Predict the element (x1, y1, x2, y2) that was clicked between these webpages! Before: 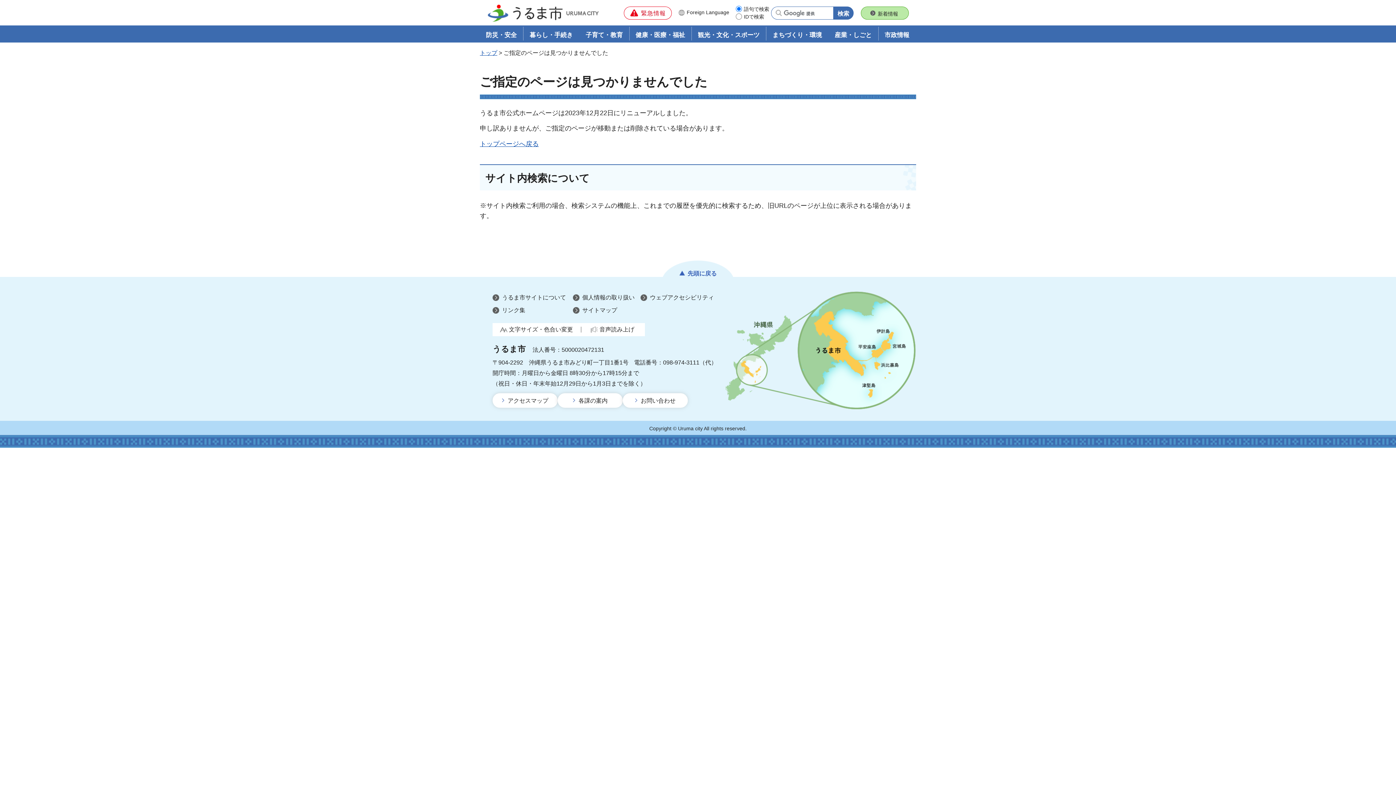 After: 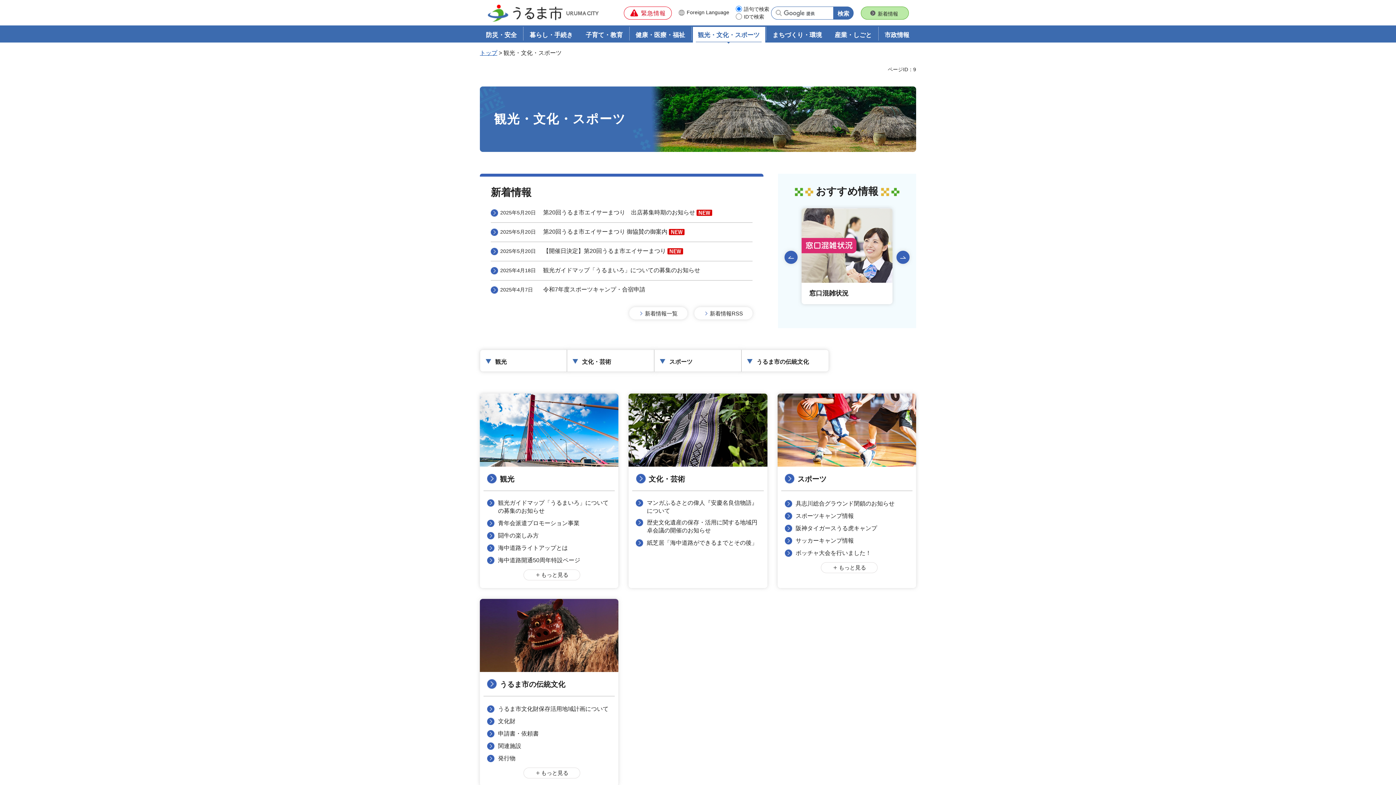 Action: label: 観光・文化・スポーツ bbox: (693, 26, 765, 40)